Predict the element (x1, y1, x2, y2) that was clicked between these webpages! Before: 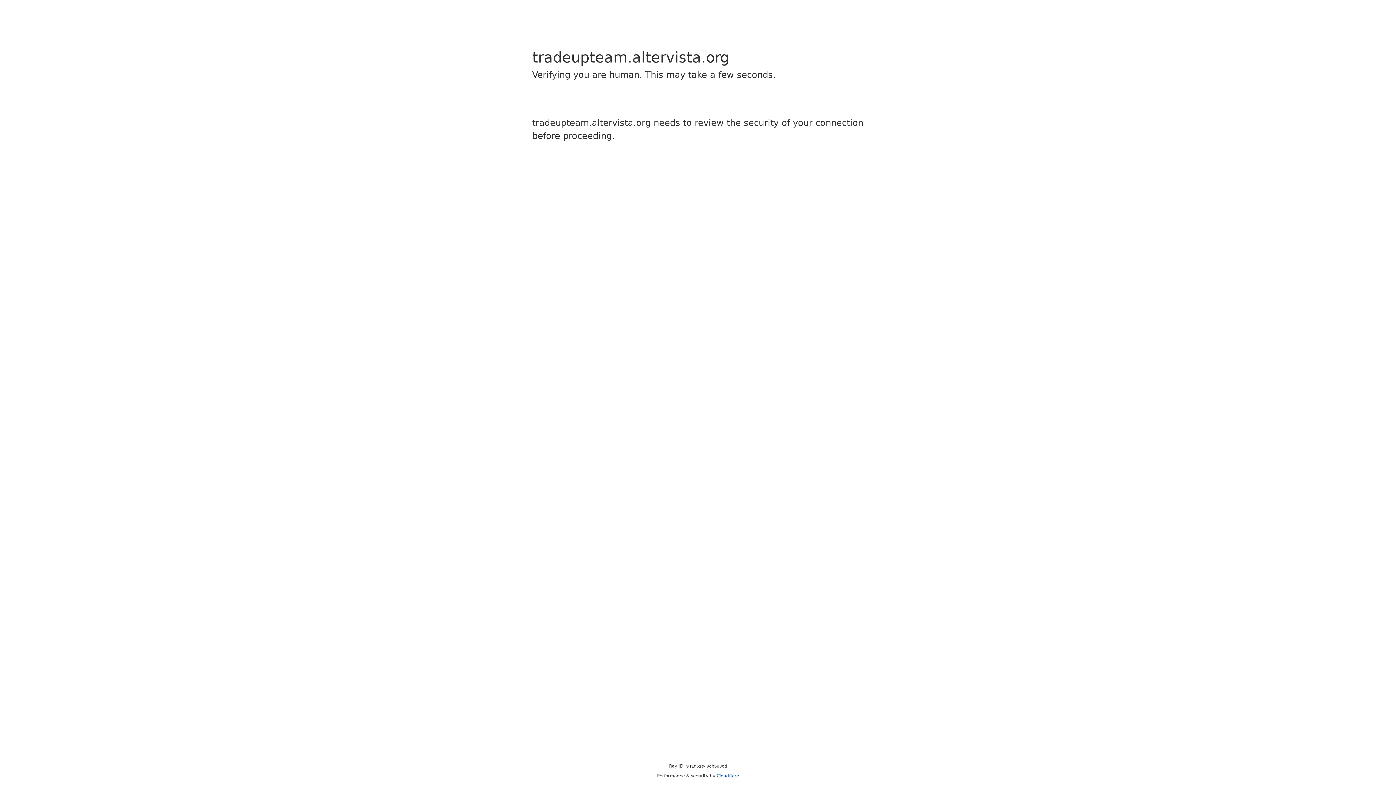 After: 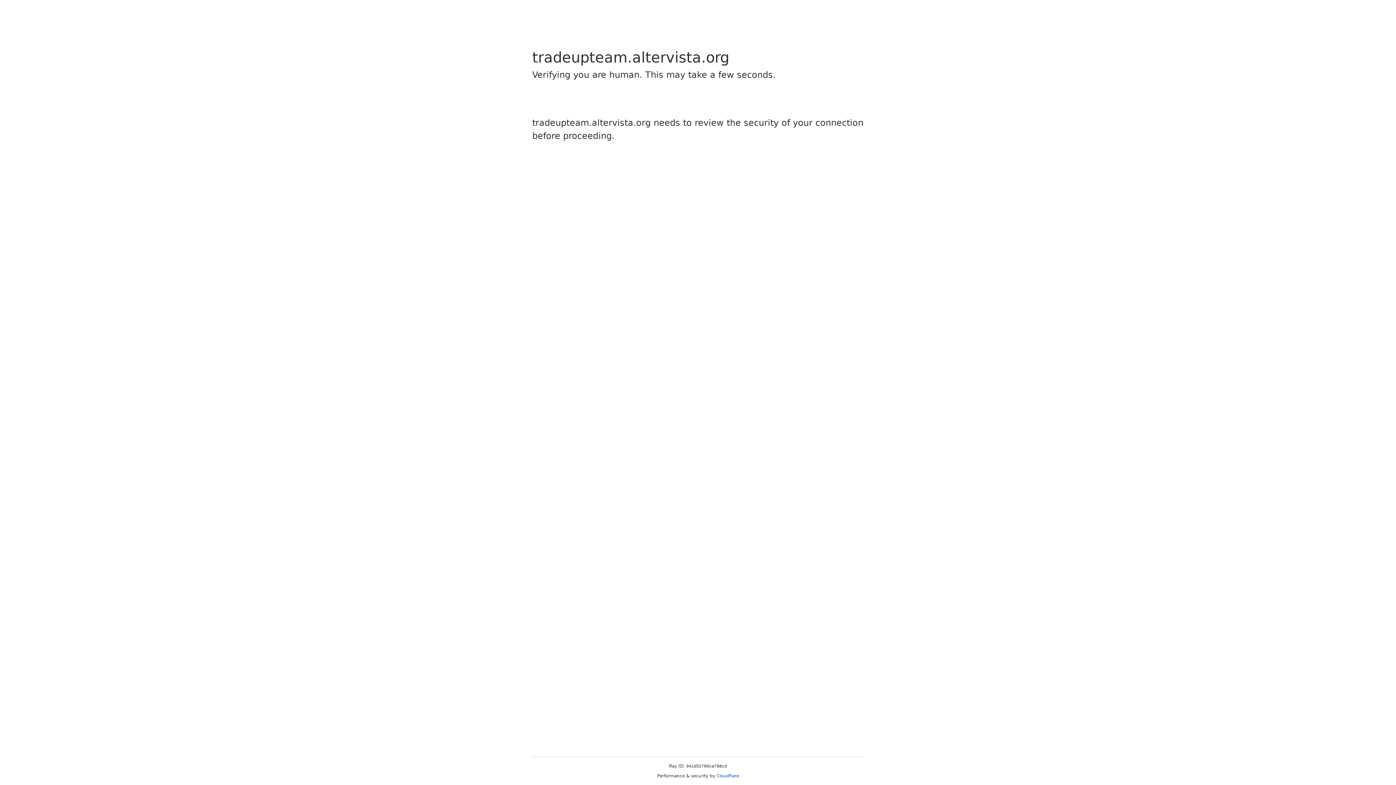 Action: label: Cloudflare bbox: (716, 773, 739, 778)